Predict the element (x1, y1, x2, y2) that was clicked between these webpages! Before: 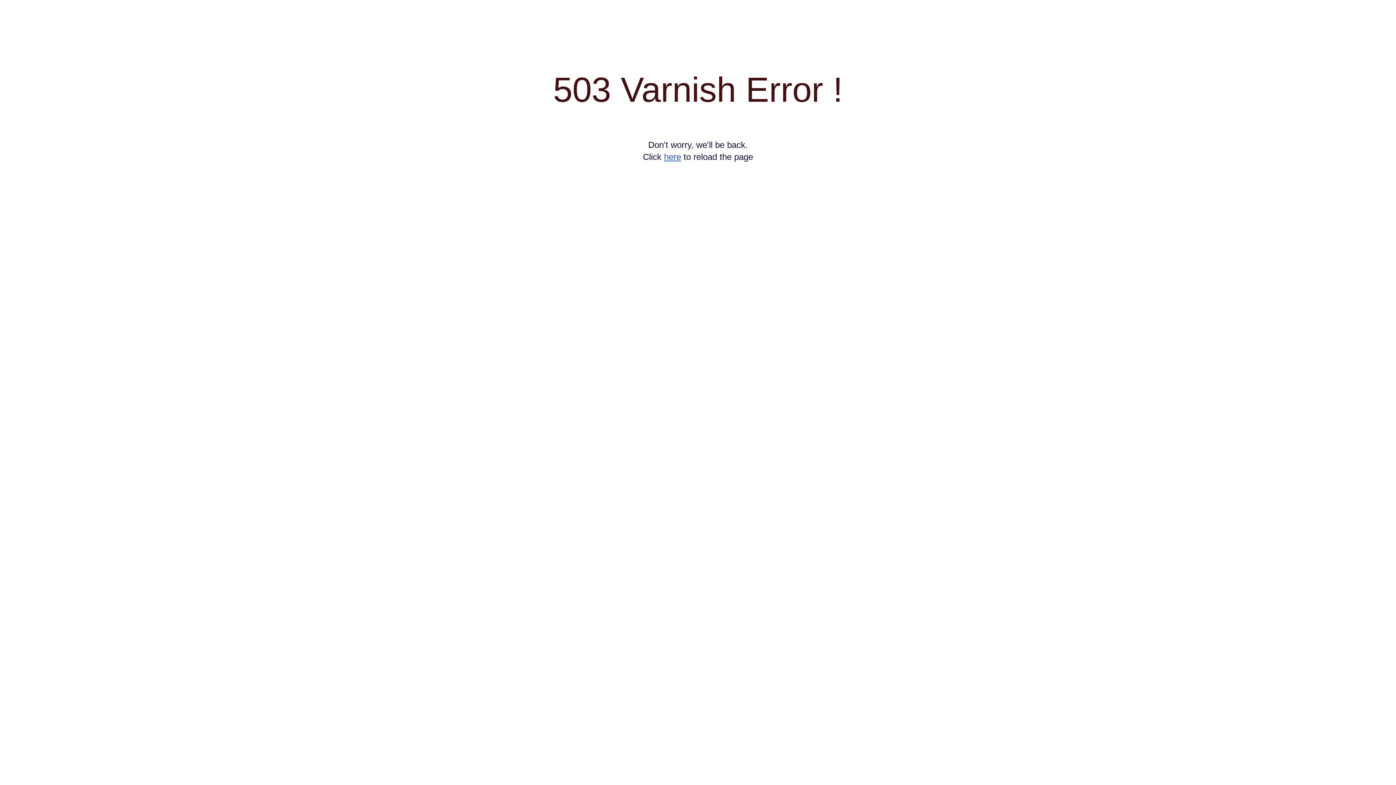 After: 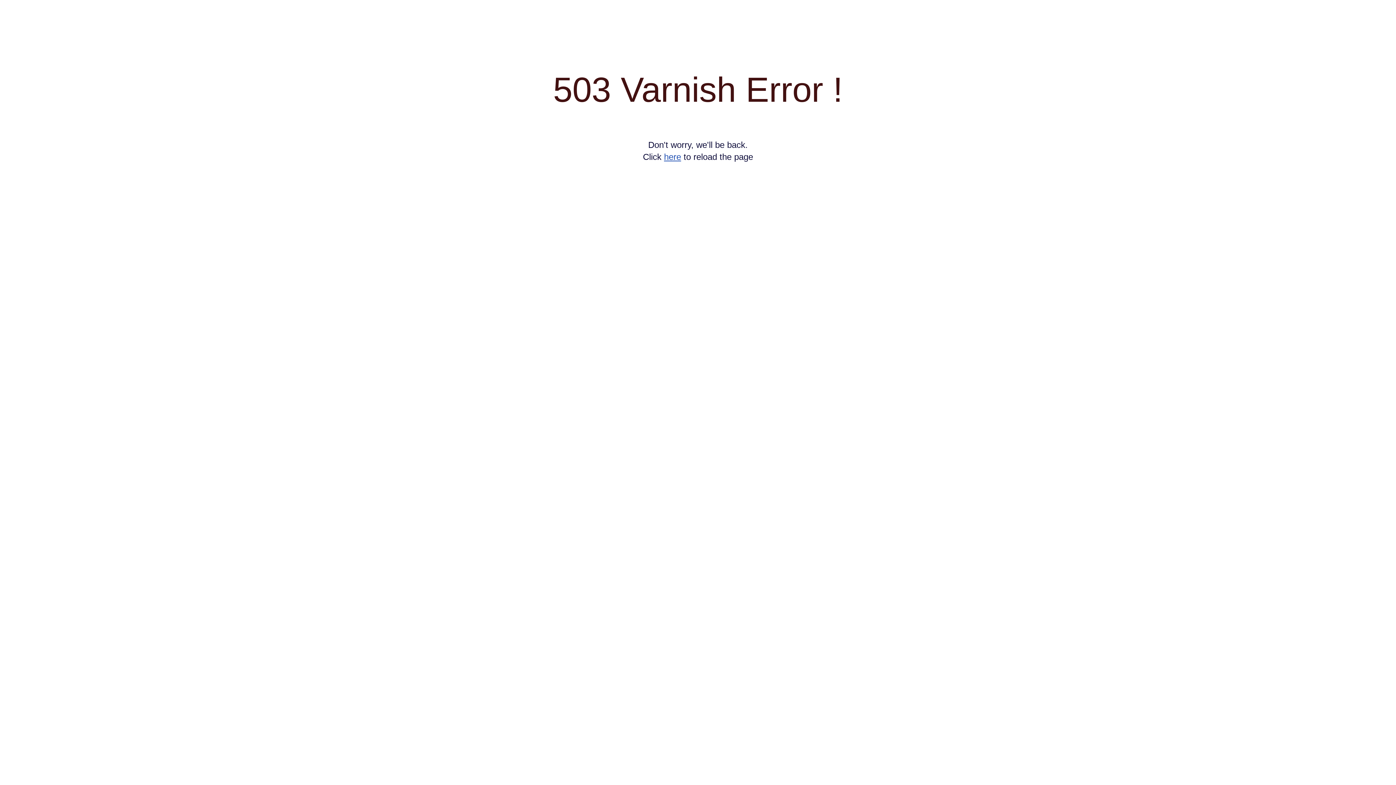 Action: label: here bbox: (664, 152, 681, 161)